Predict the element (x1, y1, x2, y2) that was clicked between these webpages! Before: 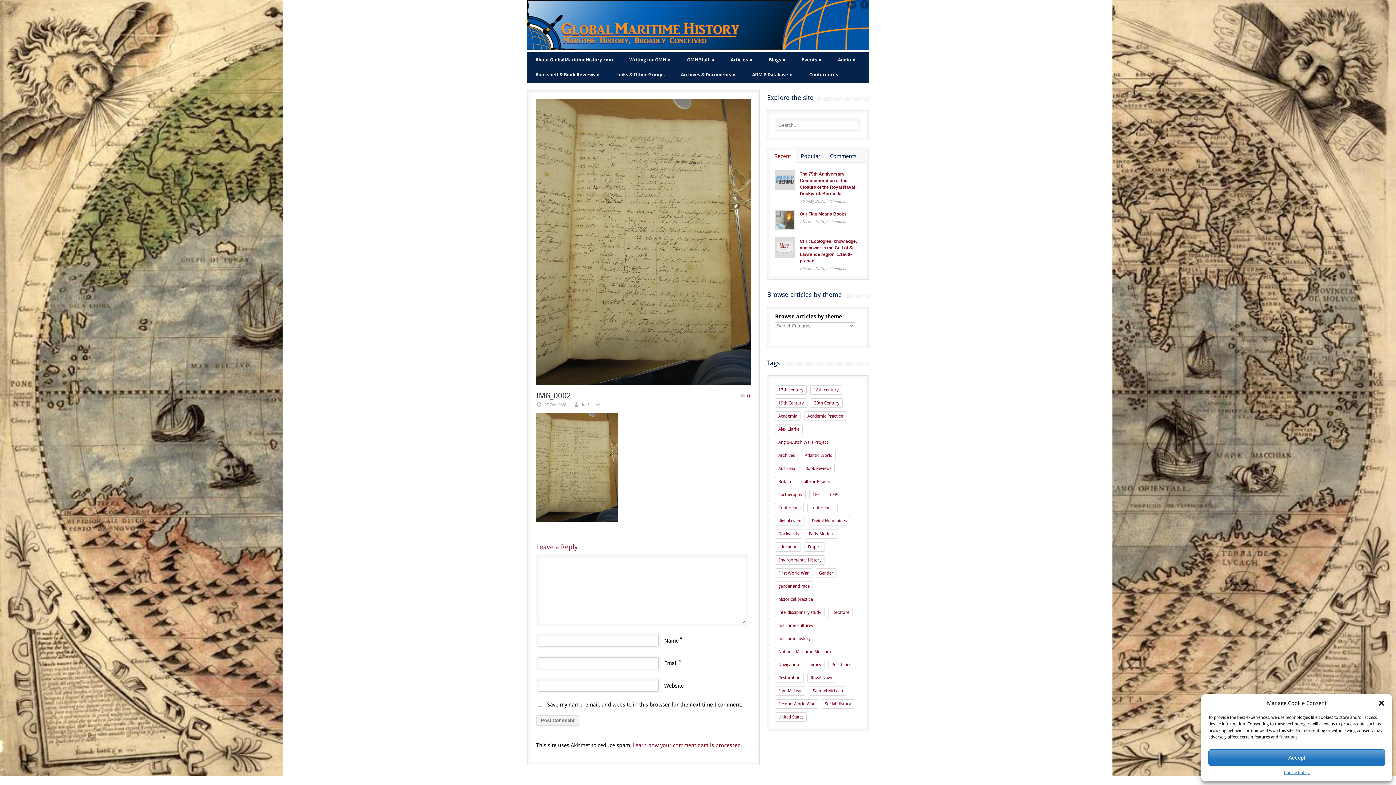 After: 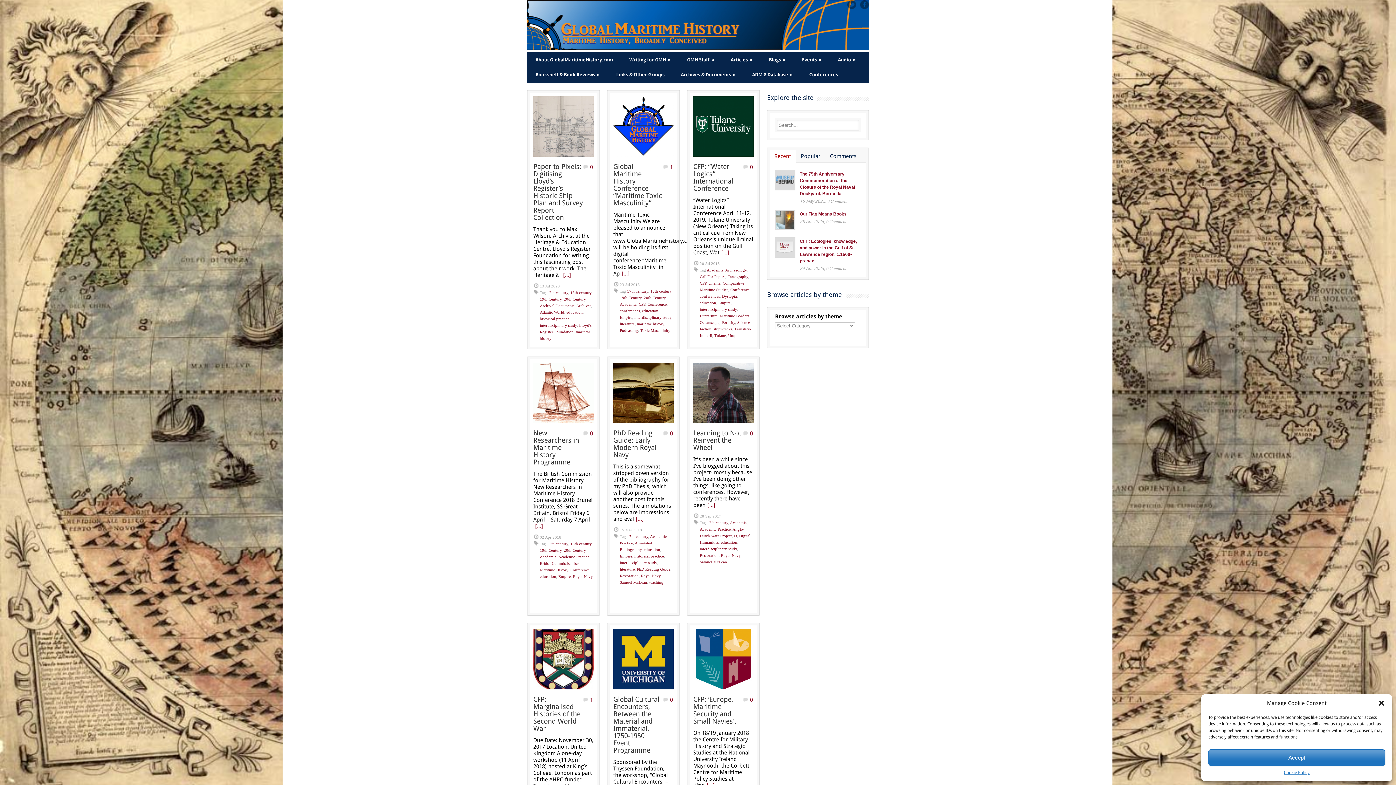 Action: bbox: (775, 542, 801, 552) label: education (40 items)